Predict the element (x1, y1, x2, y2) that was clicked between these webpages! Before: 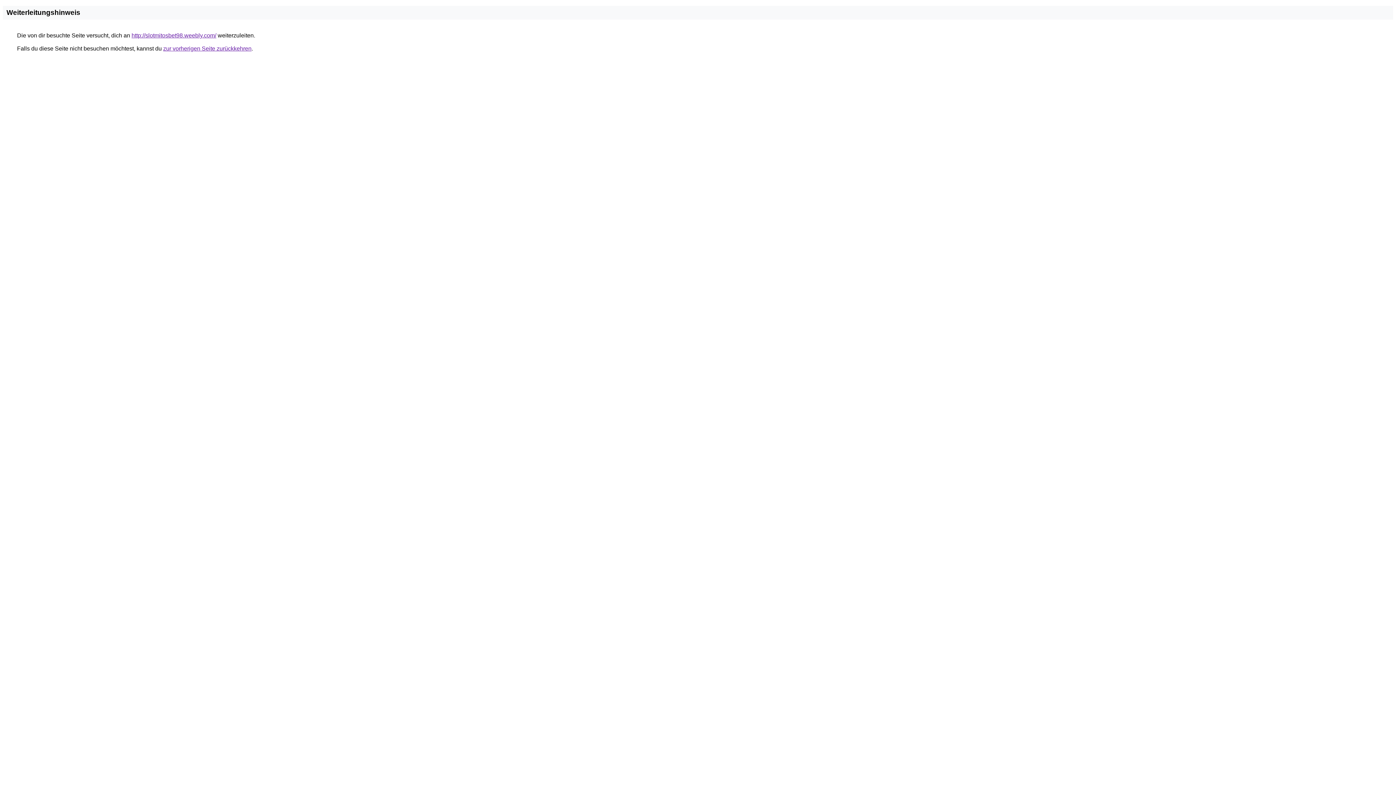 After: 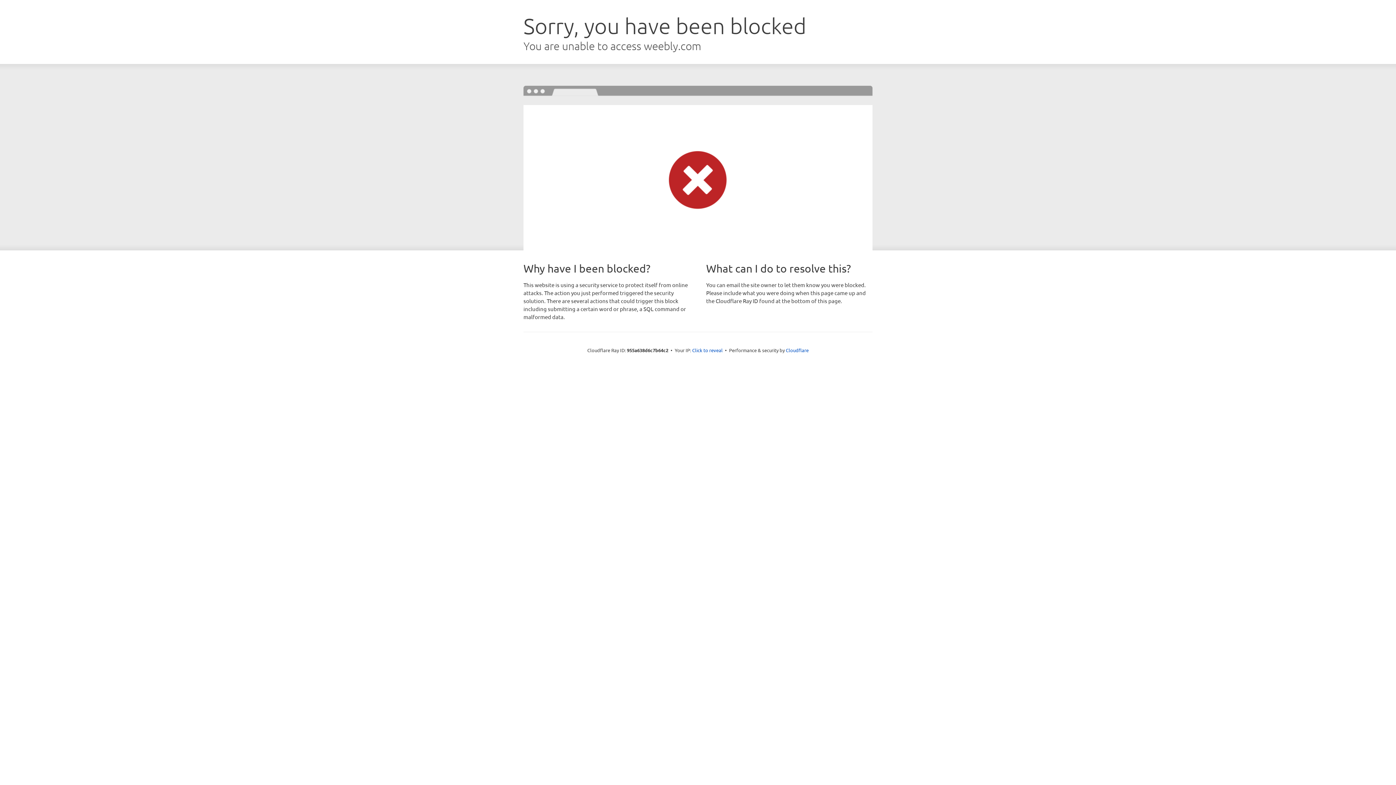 Action: label: http://slotmitosbet98.weebly.com/ bbox: (131, 32, 216, 38)